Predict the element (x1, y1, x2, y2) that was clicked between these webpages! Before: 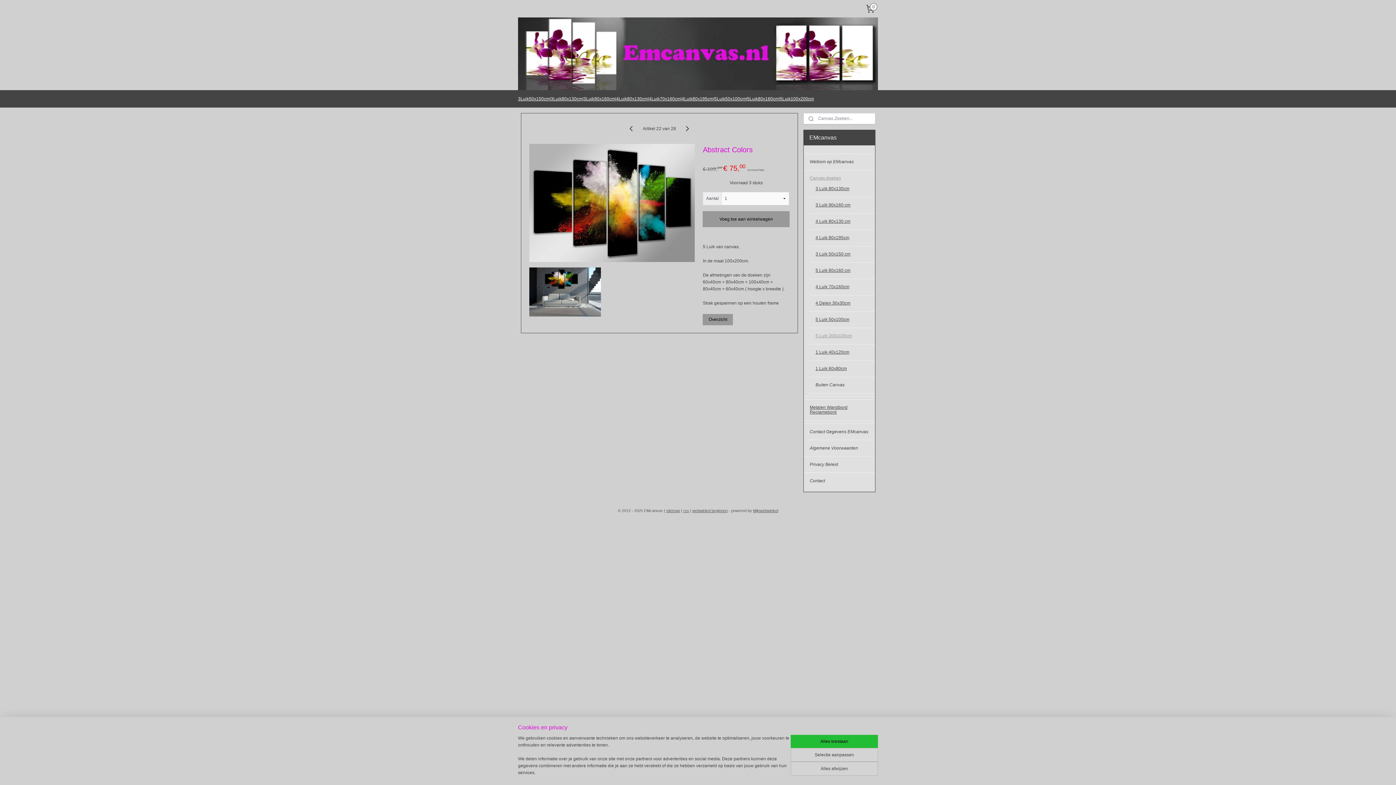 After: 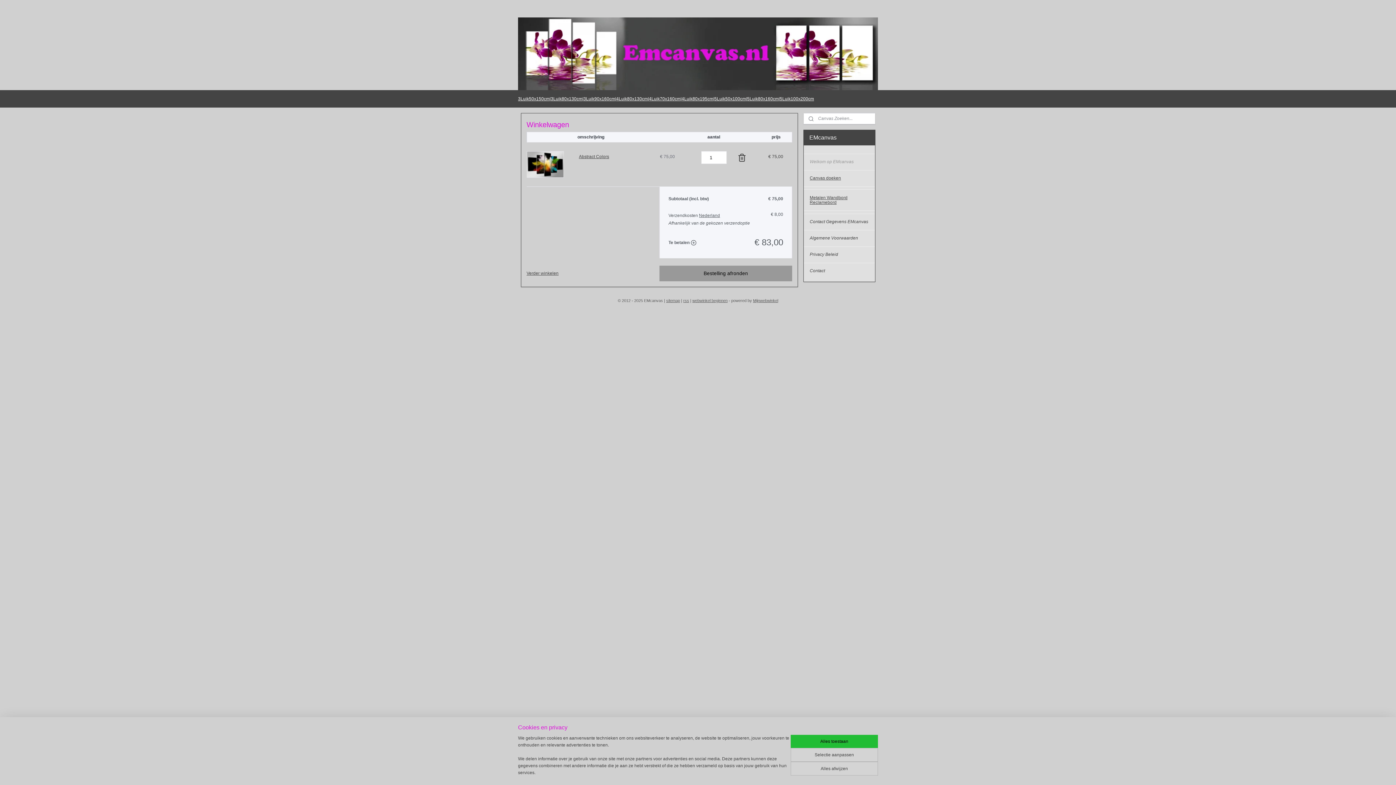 Action: bbox: (703, 211, 789, 227) label: Voeg toe aan winkelwagen